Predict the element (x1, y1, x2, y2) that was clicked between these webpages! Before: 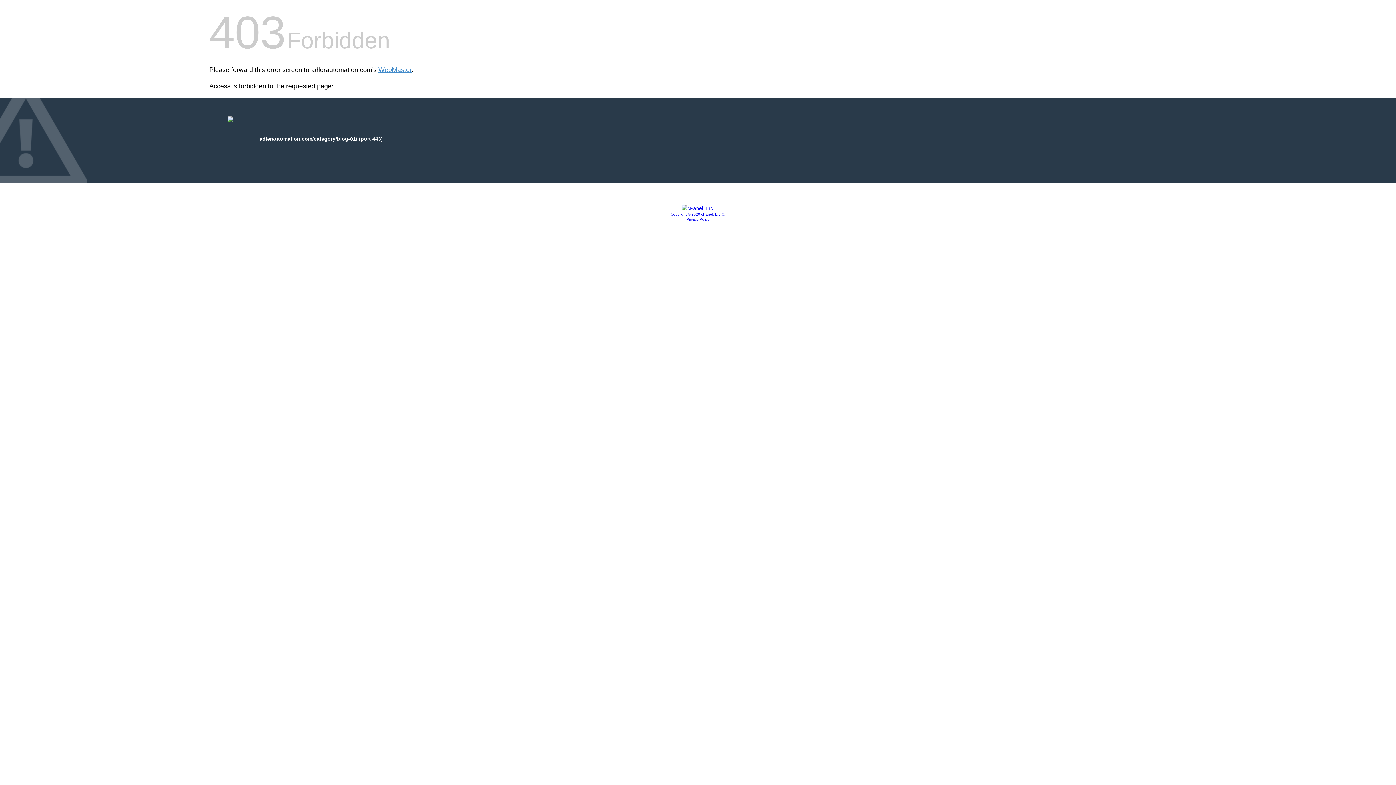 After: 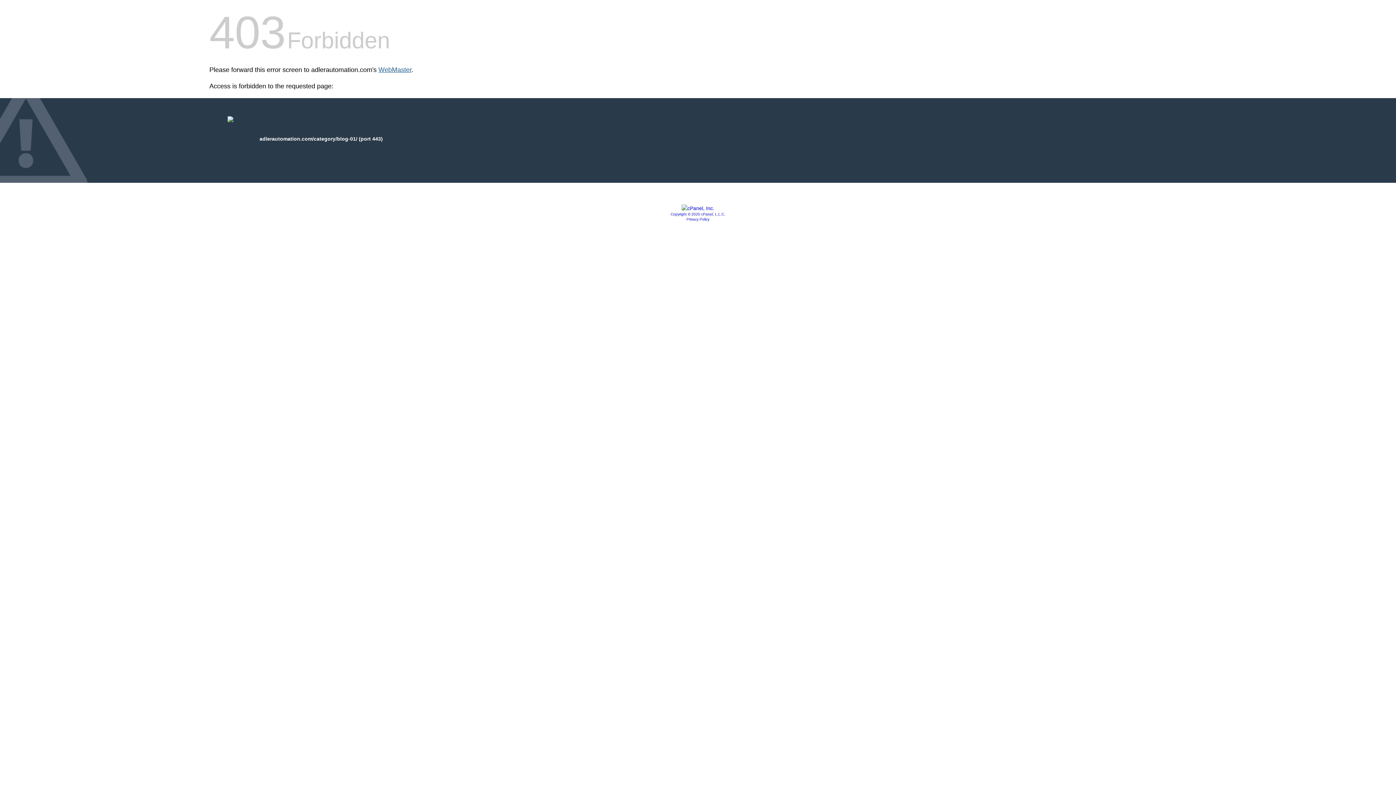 Action: bbox: (378, 66, 411, 73) label: WebMaster